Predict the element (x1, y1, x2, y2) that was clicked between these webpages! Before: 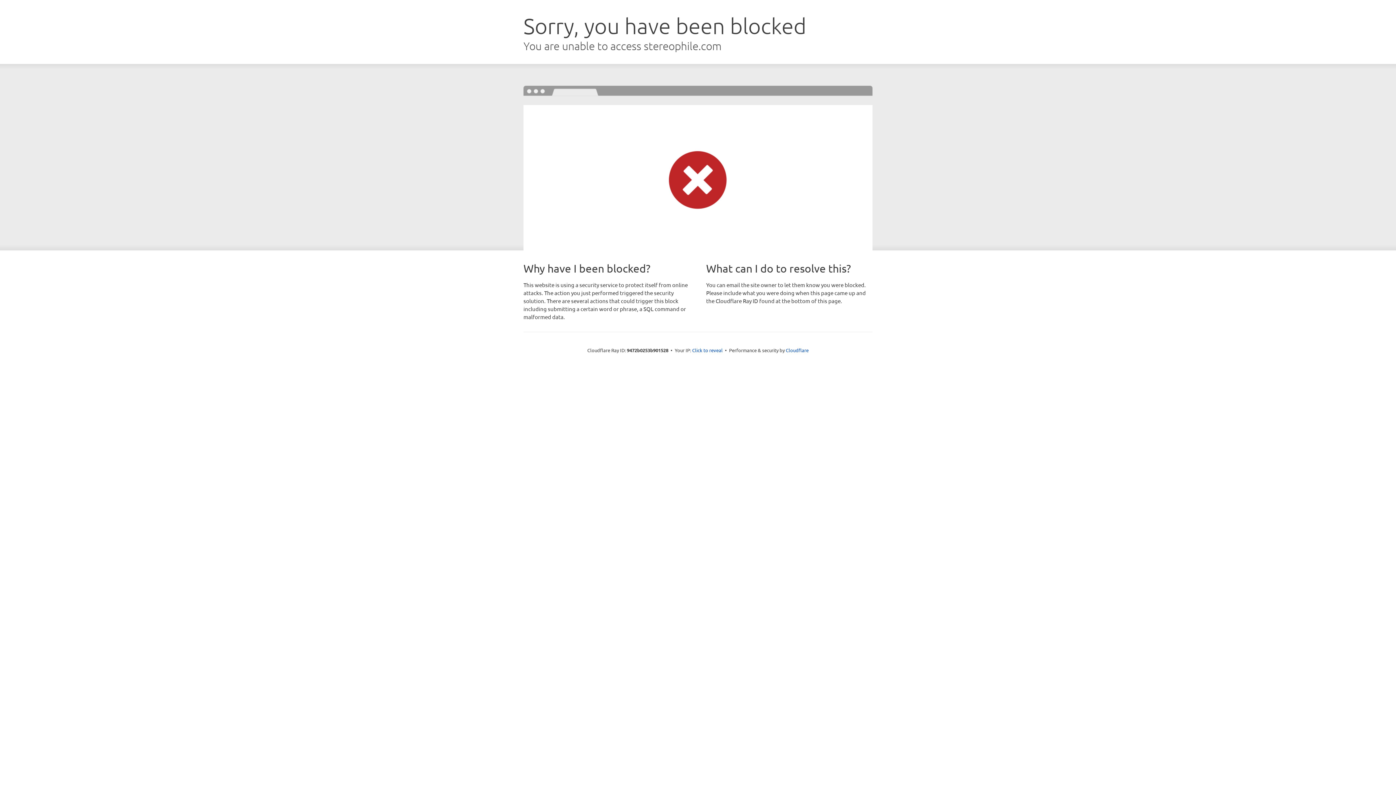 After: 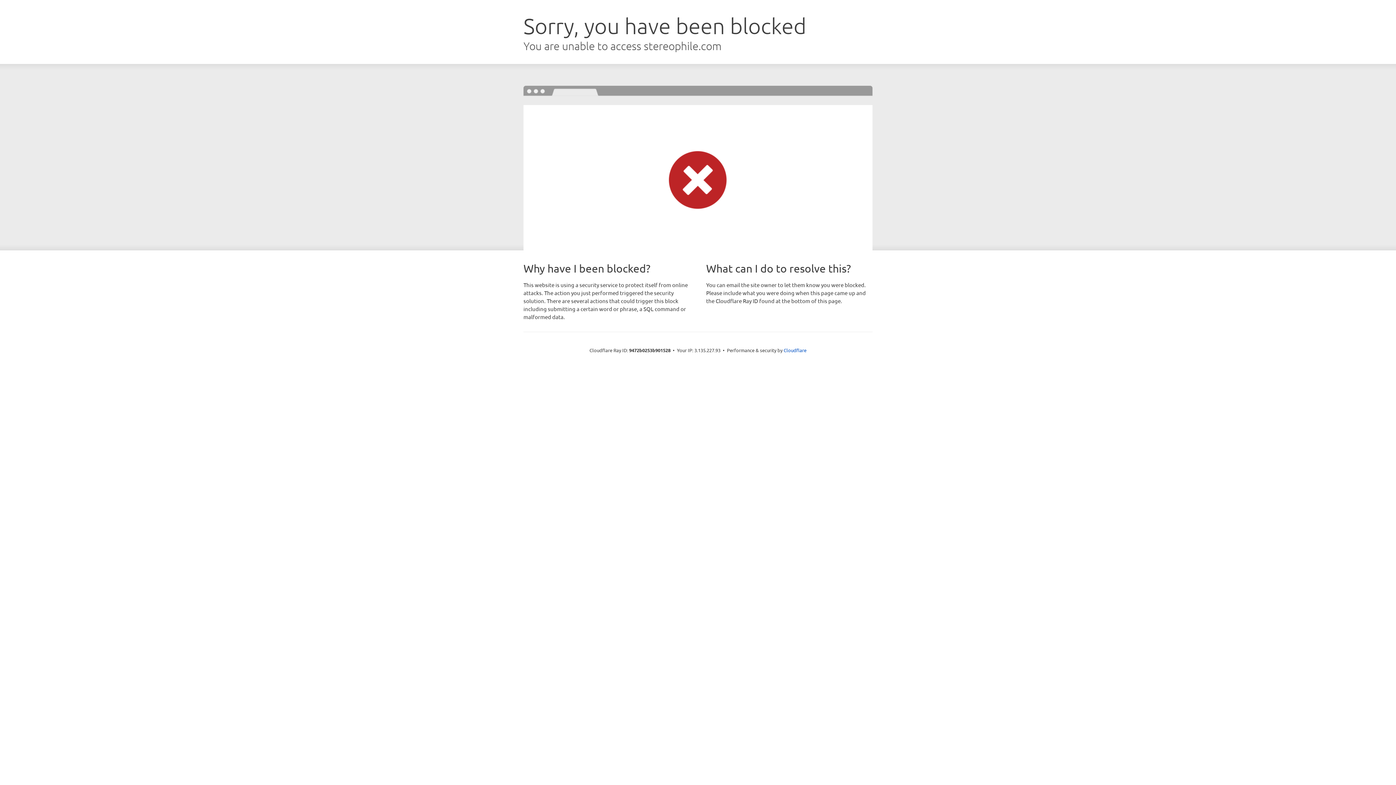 Action: label: Click to reveal bbox: (692, 346, 722, 353)